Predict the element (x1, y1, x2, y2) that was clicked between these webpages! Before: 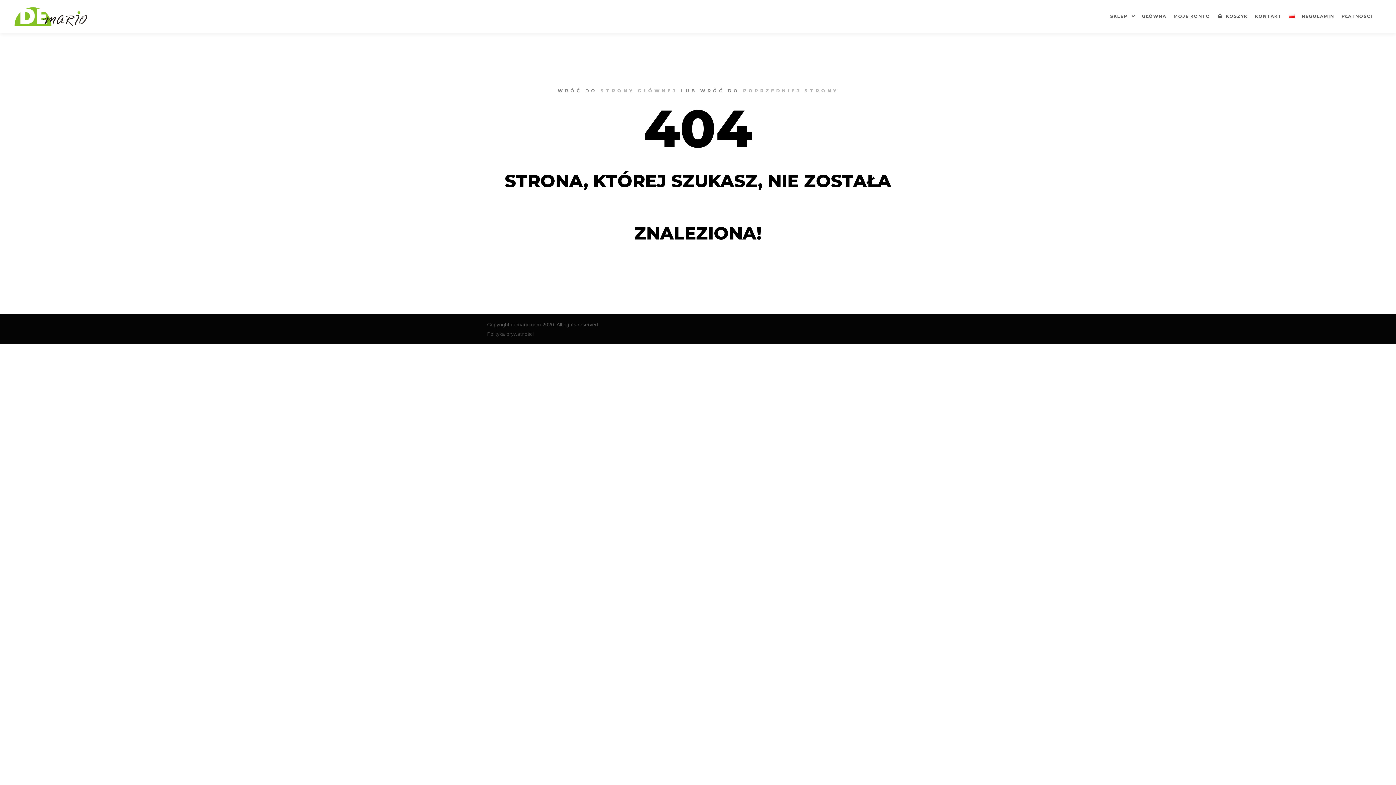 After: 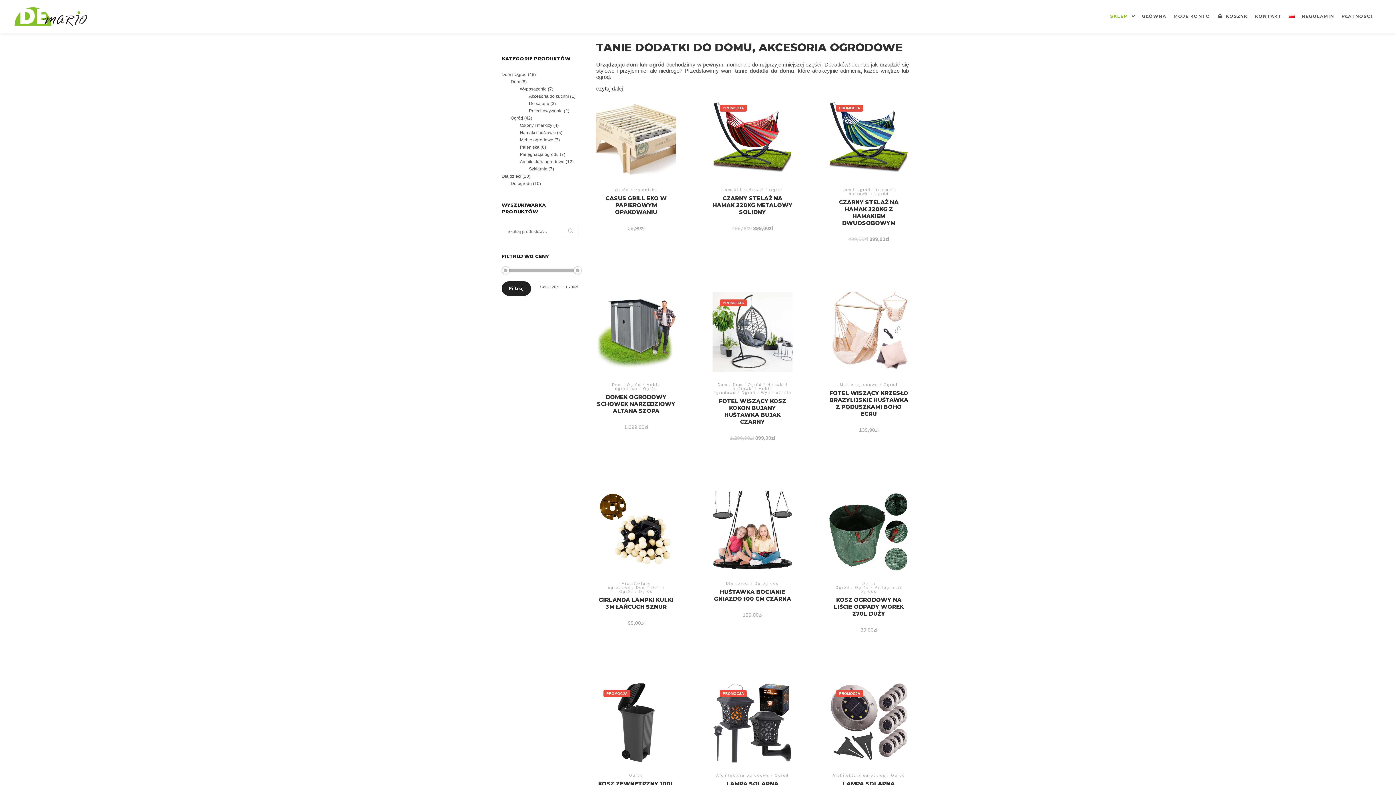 Action: bbox: (1106, 0, 1129, 32) label: SKLEP